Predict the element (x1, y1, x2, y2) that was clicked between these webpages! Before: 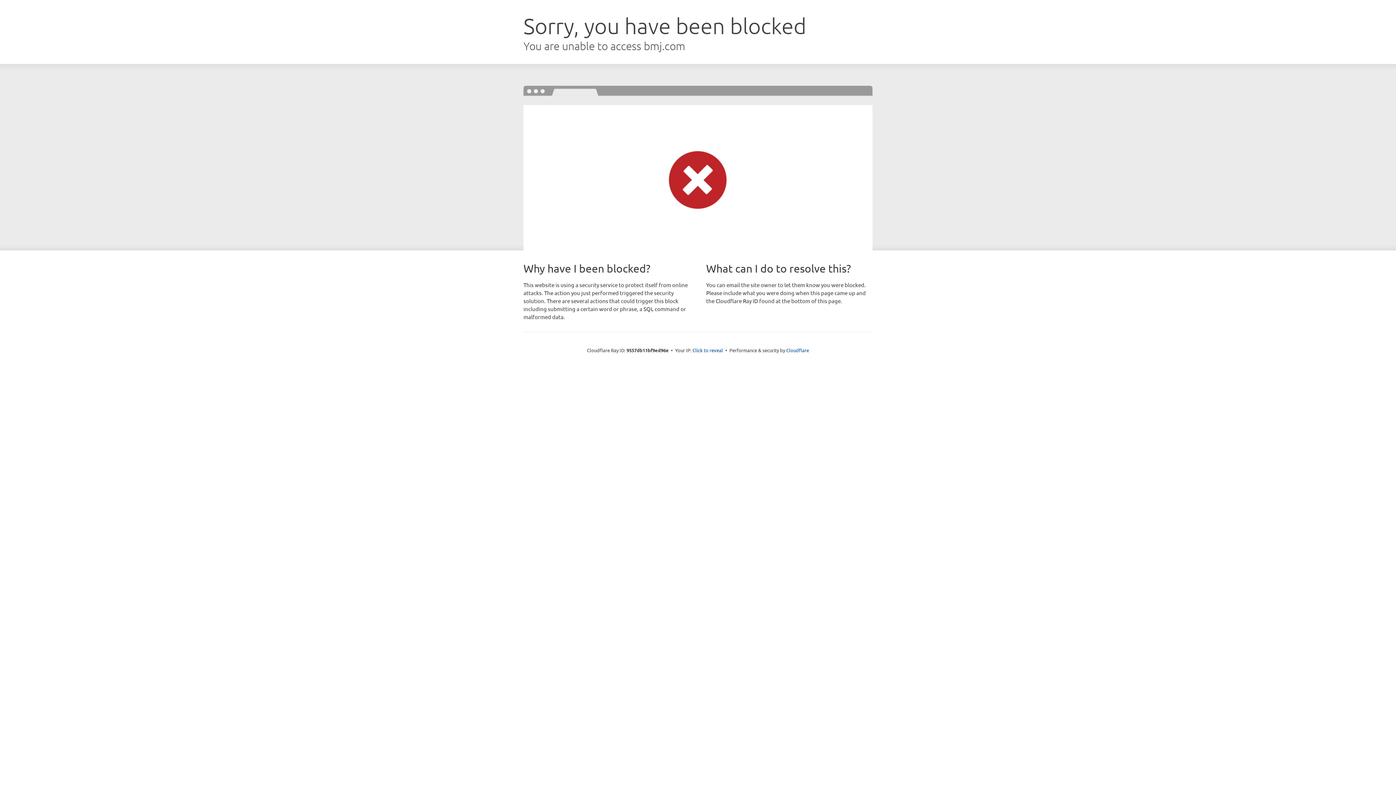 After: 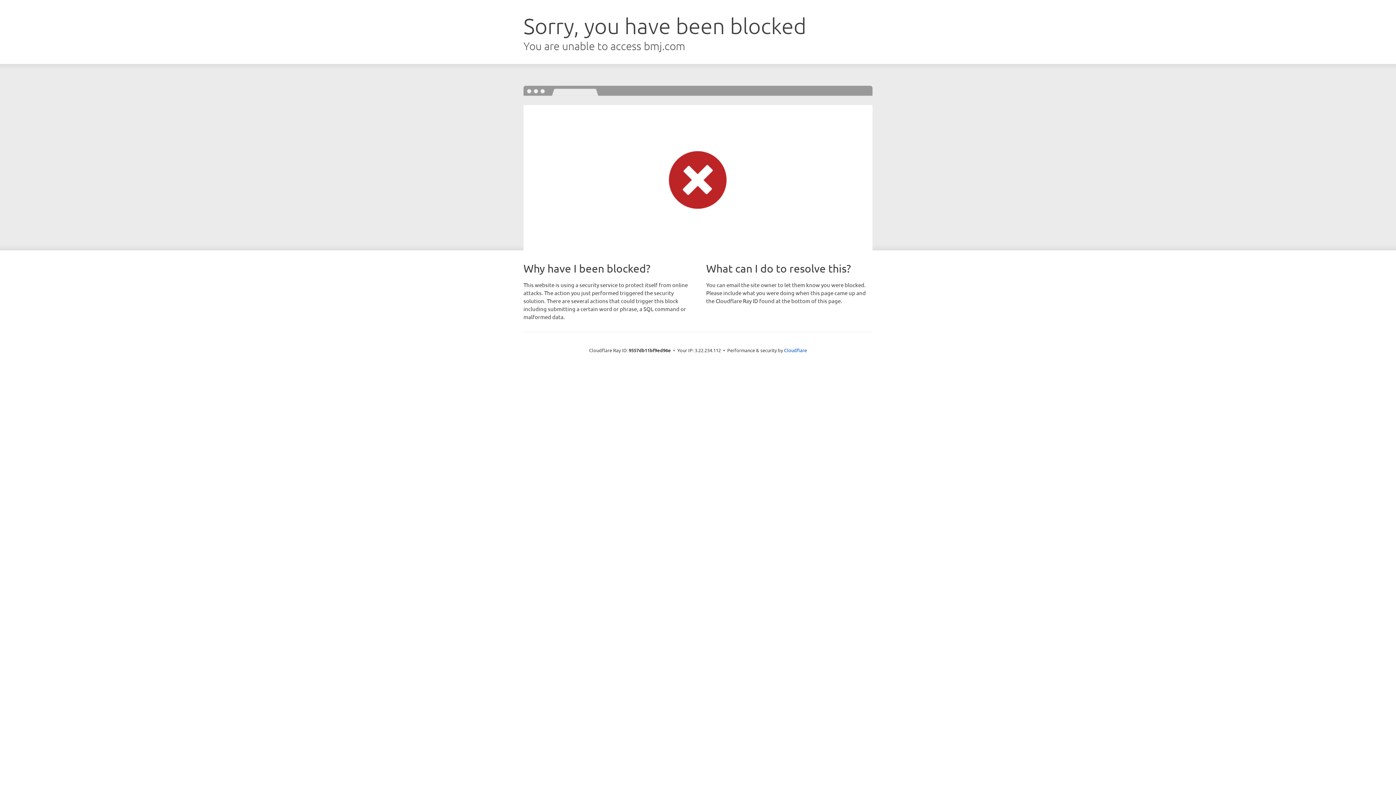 Action: label: Click to reveal bbox: (692, 346, 723, 353)